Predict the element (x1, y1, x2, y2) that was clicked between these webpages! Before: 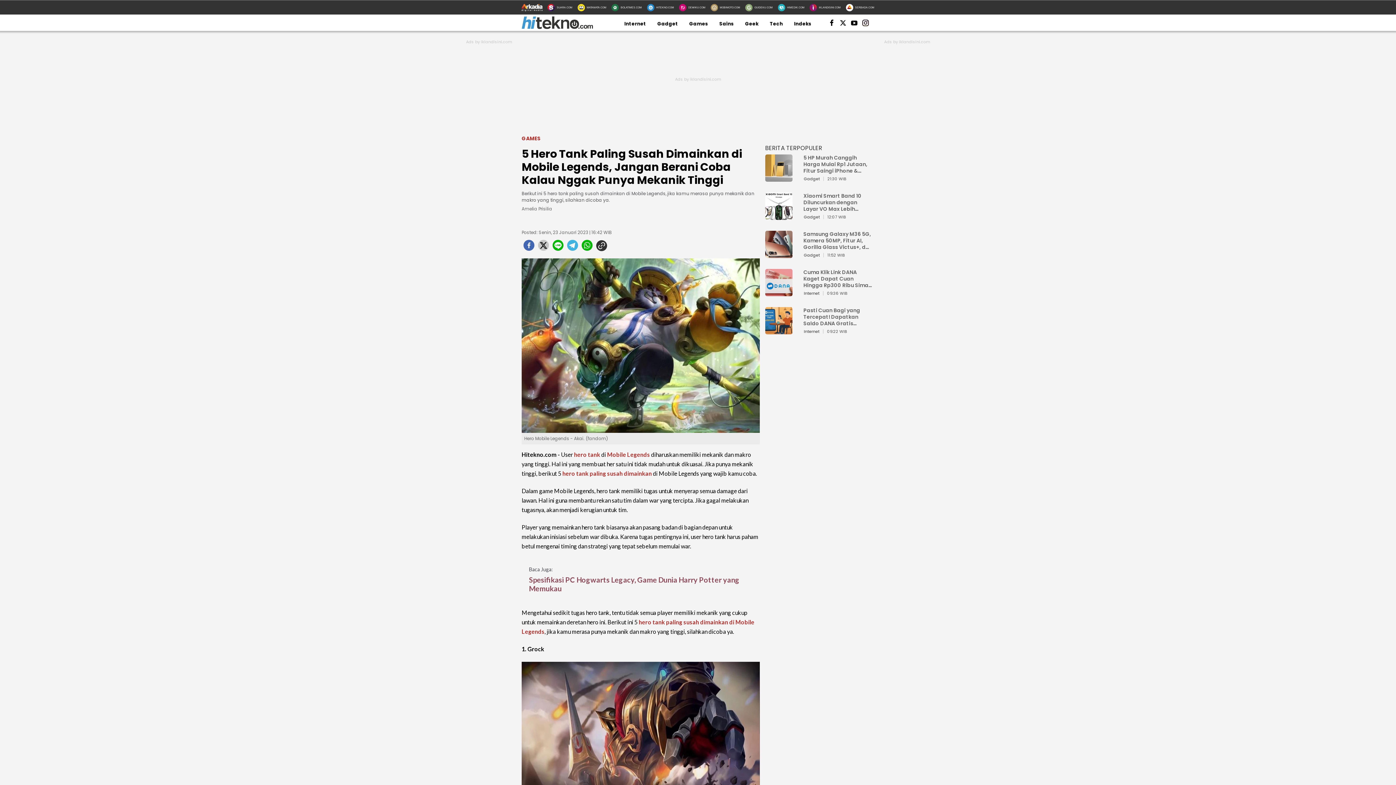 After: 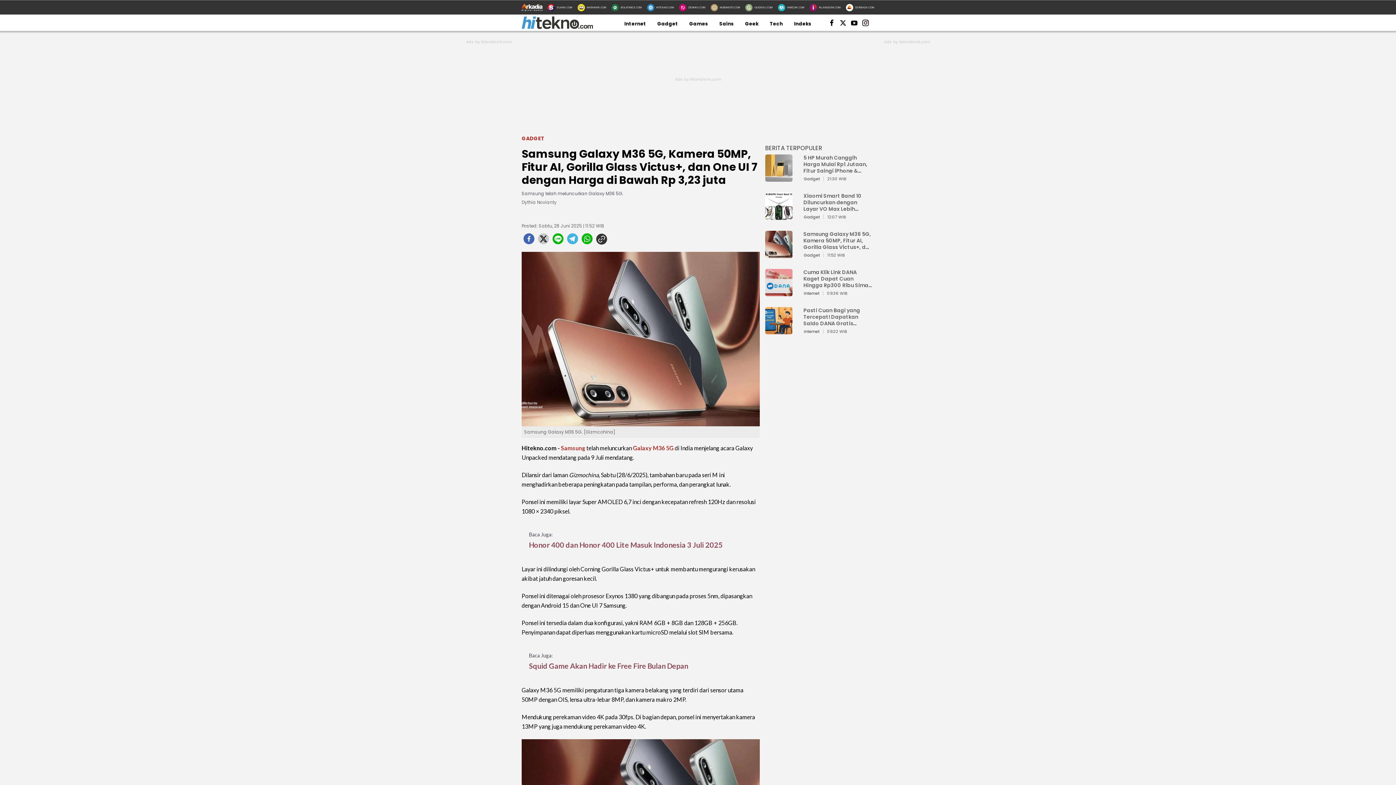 Action: label: Samsung Galaxy M36 5G, Kamera 50MP, Fitur AI, Gorilla Glass Victus+, dan One UI 7 dengan Harga di Bawah Rp 3,23 juta bbox: (801, 230, 874, 250)